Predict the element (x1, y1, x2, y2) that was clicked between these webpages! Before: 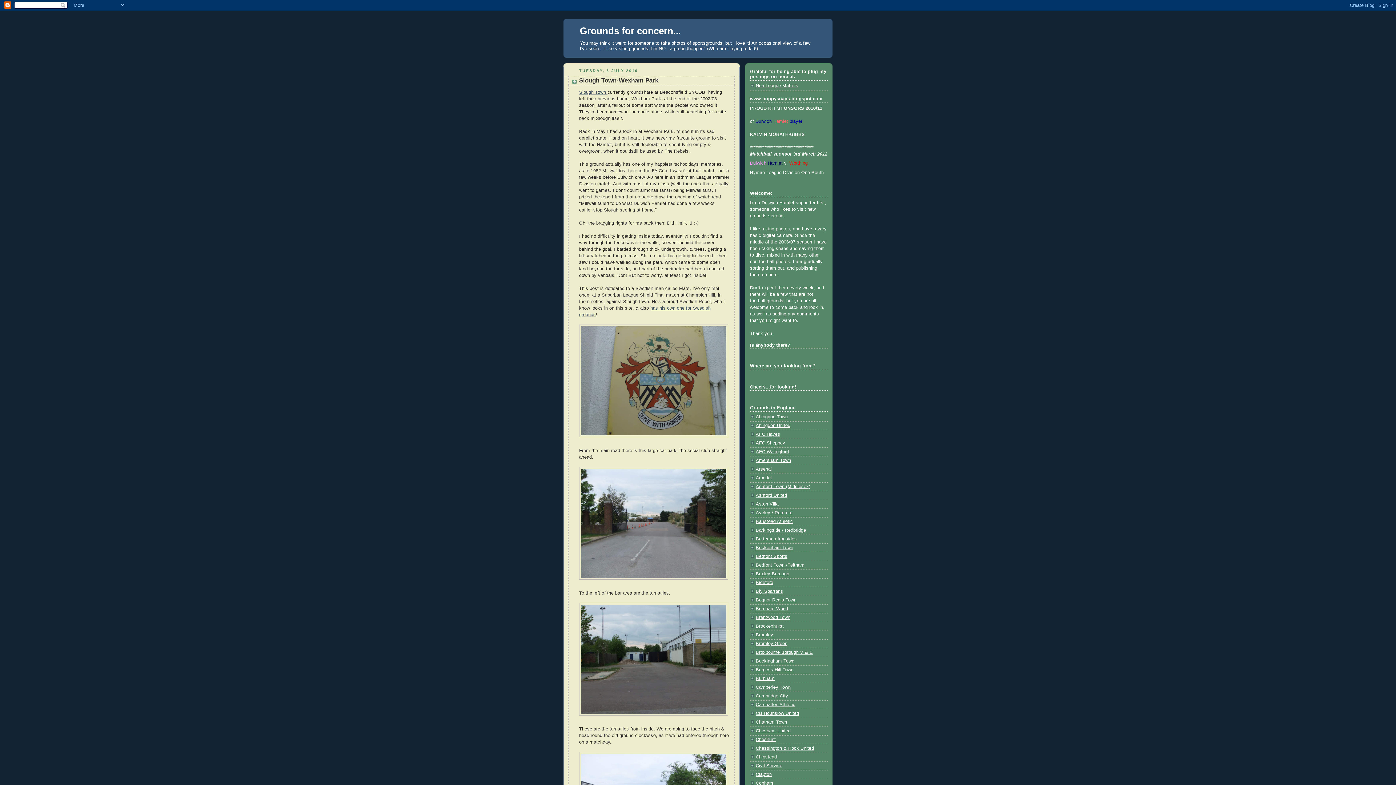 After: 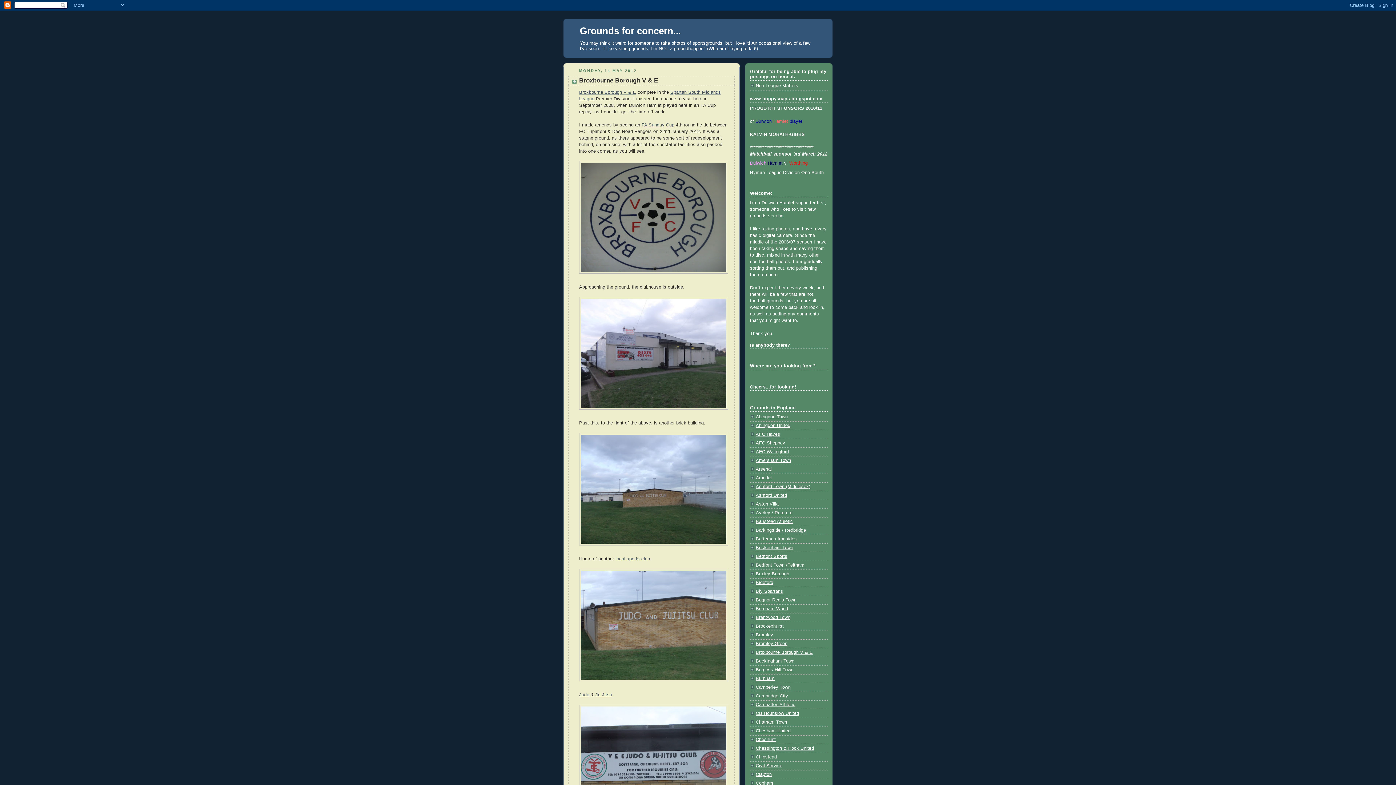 Action: label: Broxbourne Borough V & E bbox: (756, 650, 813, 655)